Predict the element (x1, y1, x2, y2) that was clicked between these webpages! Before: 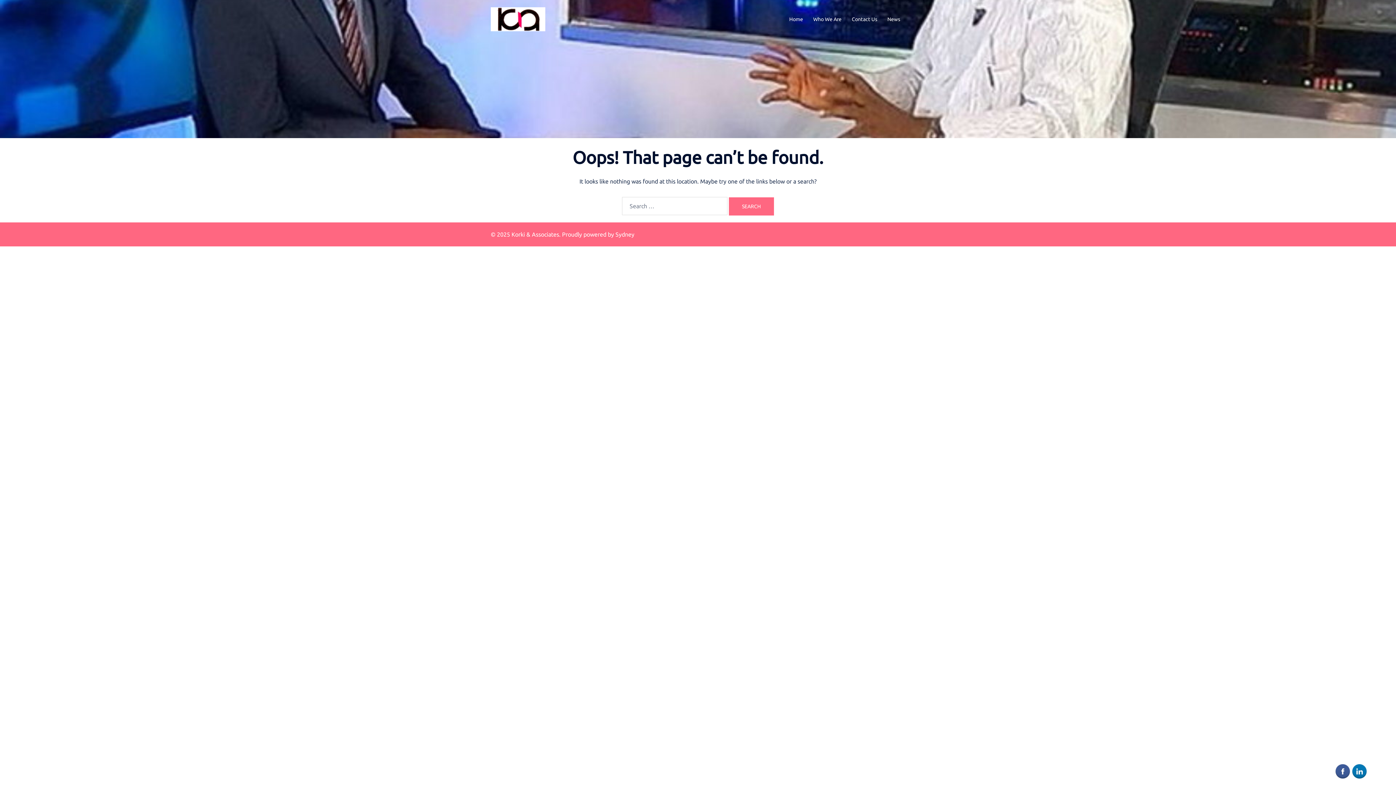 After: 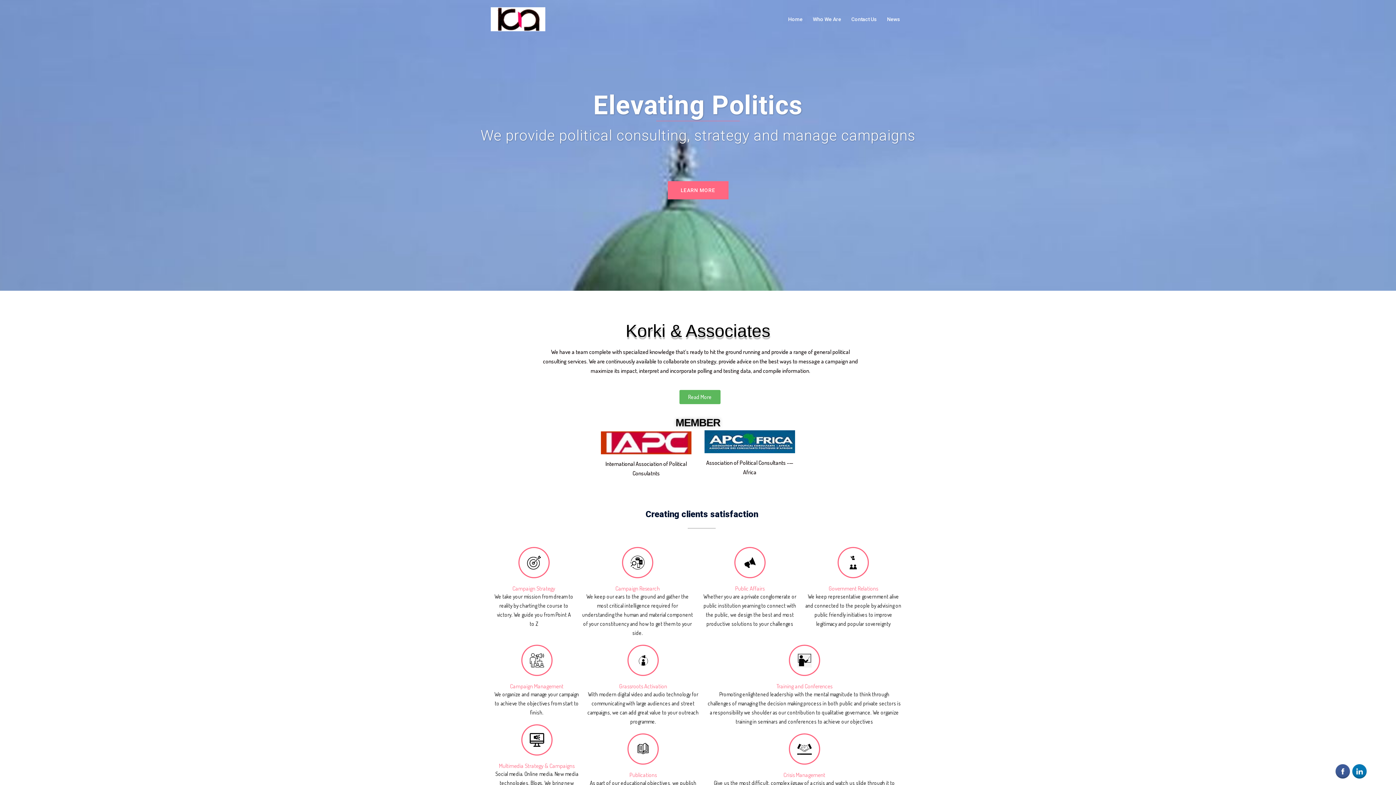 Action: bbox: (490, 15, 545, 21)